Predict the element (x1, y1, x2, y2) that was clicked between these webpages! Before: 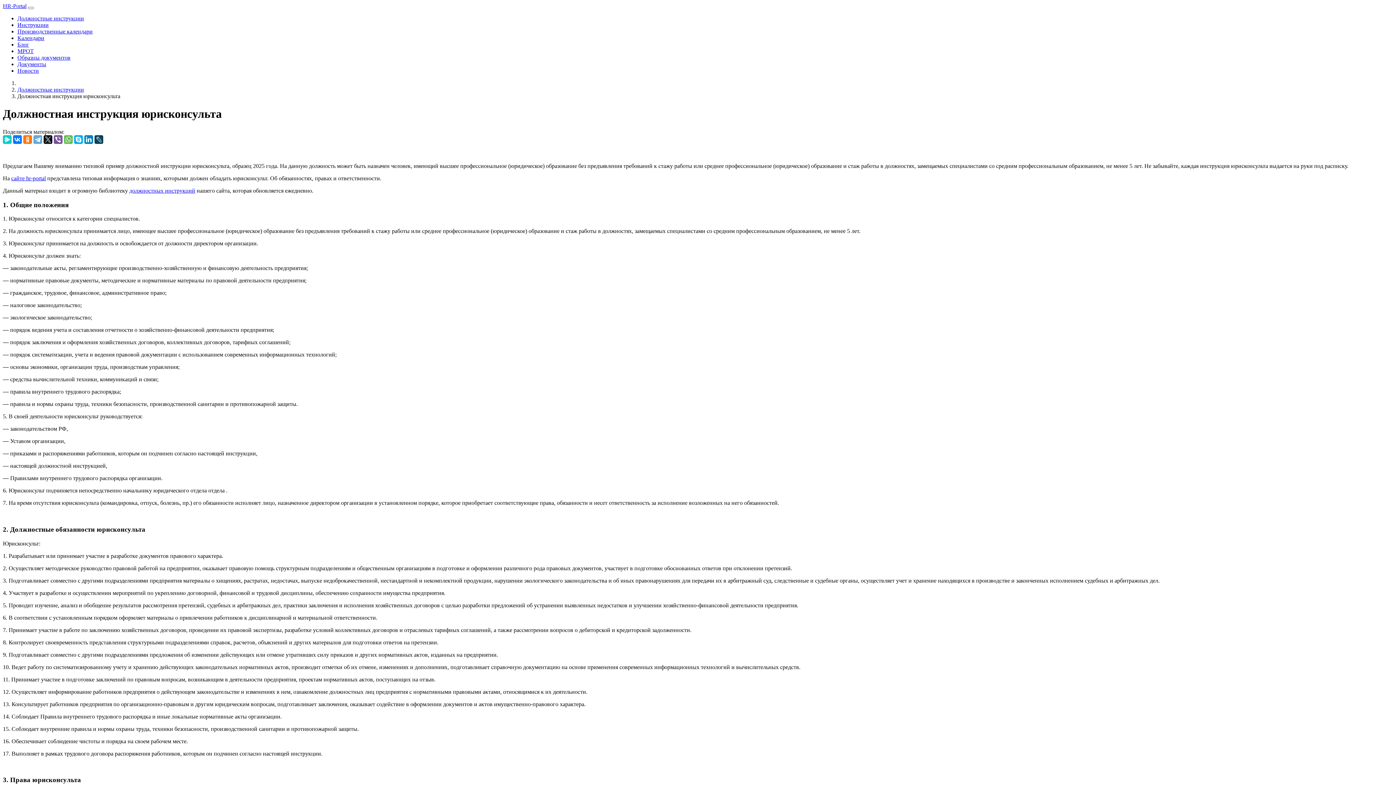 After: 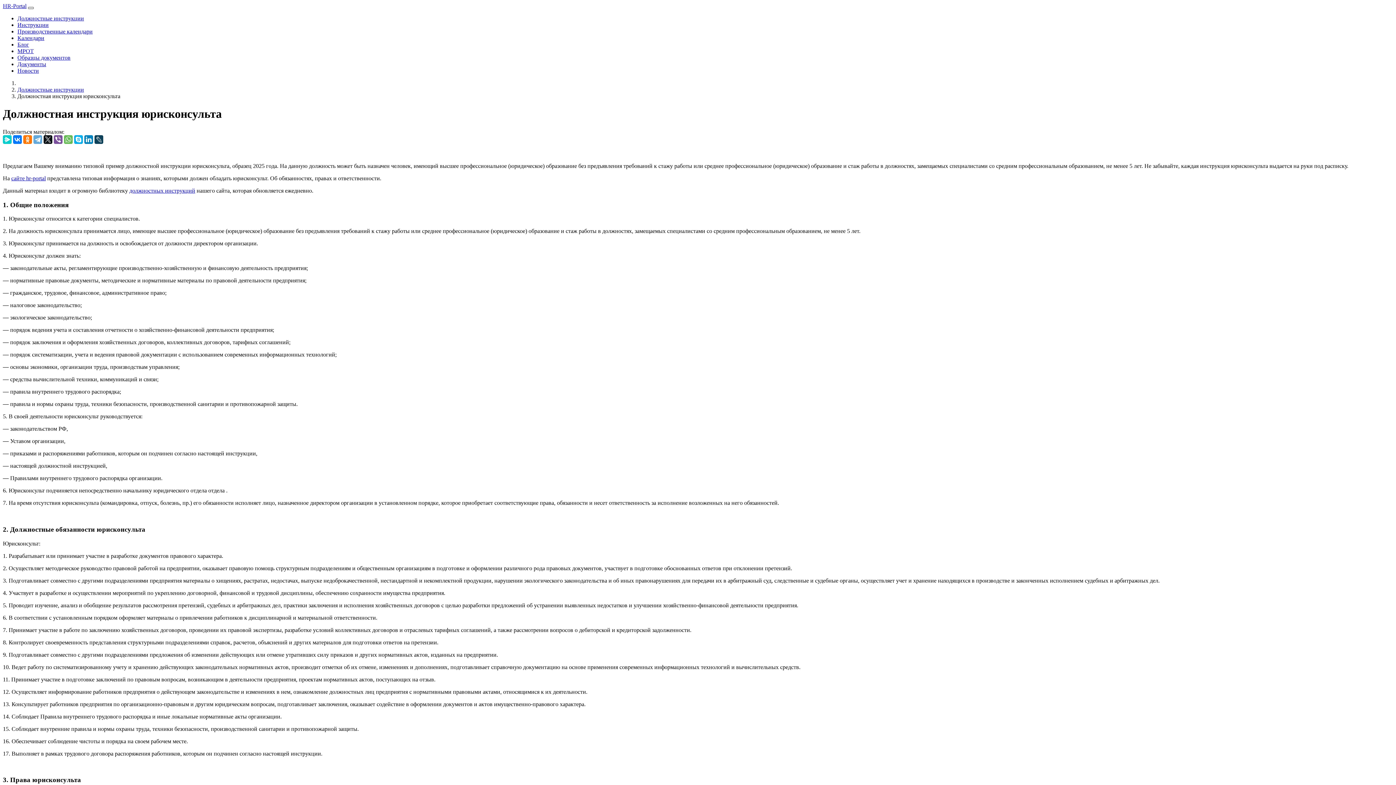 Action: bbox: (28, 6, 33, 9) label: Toggle navigation